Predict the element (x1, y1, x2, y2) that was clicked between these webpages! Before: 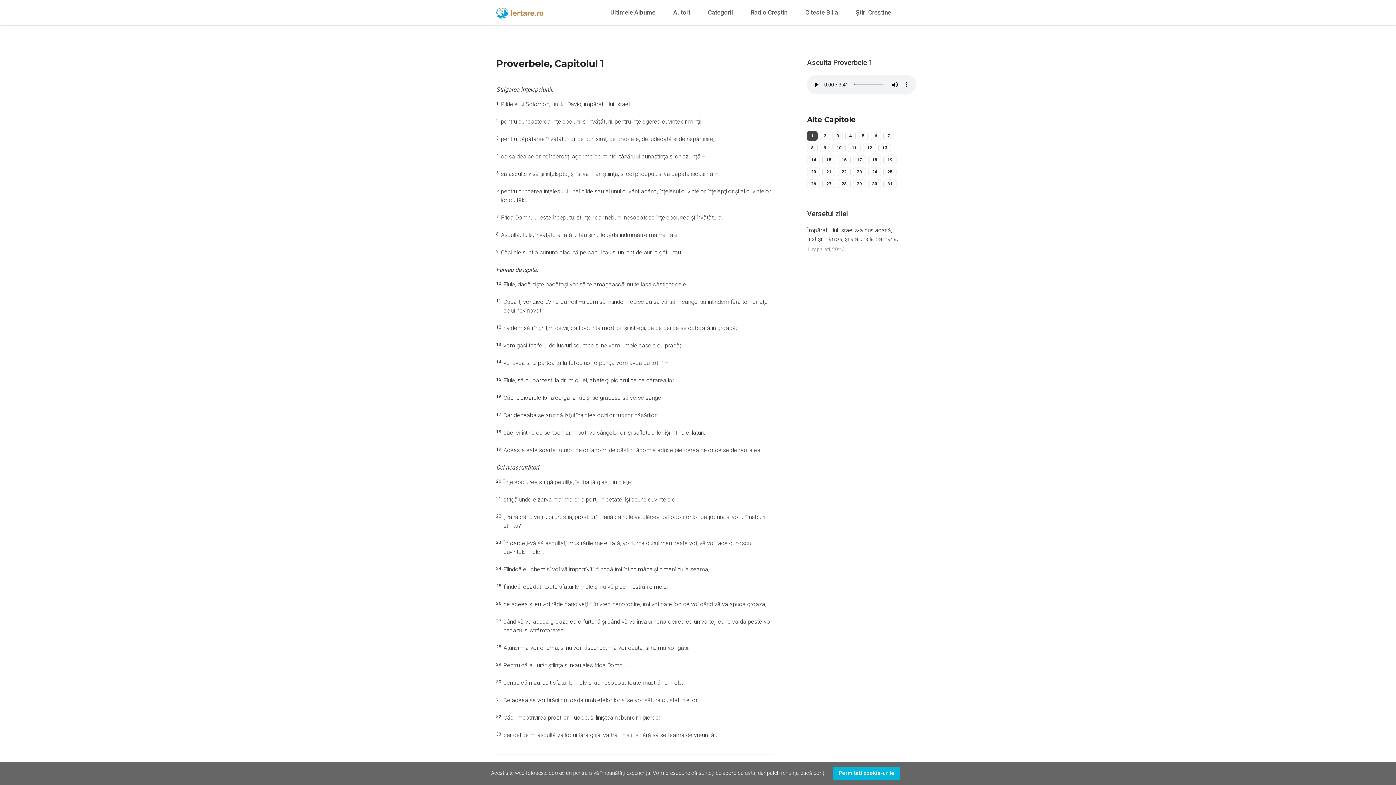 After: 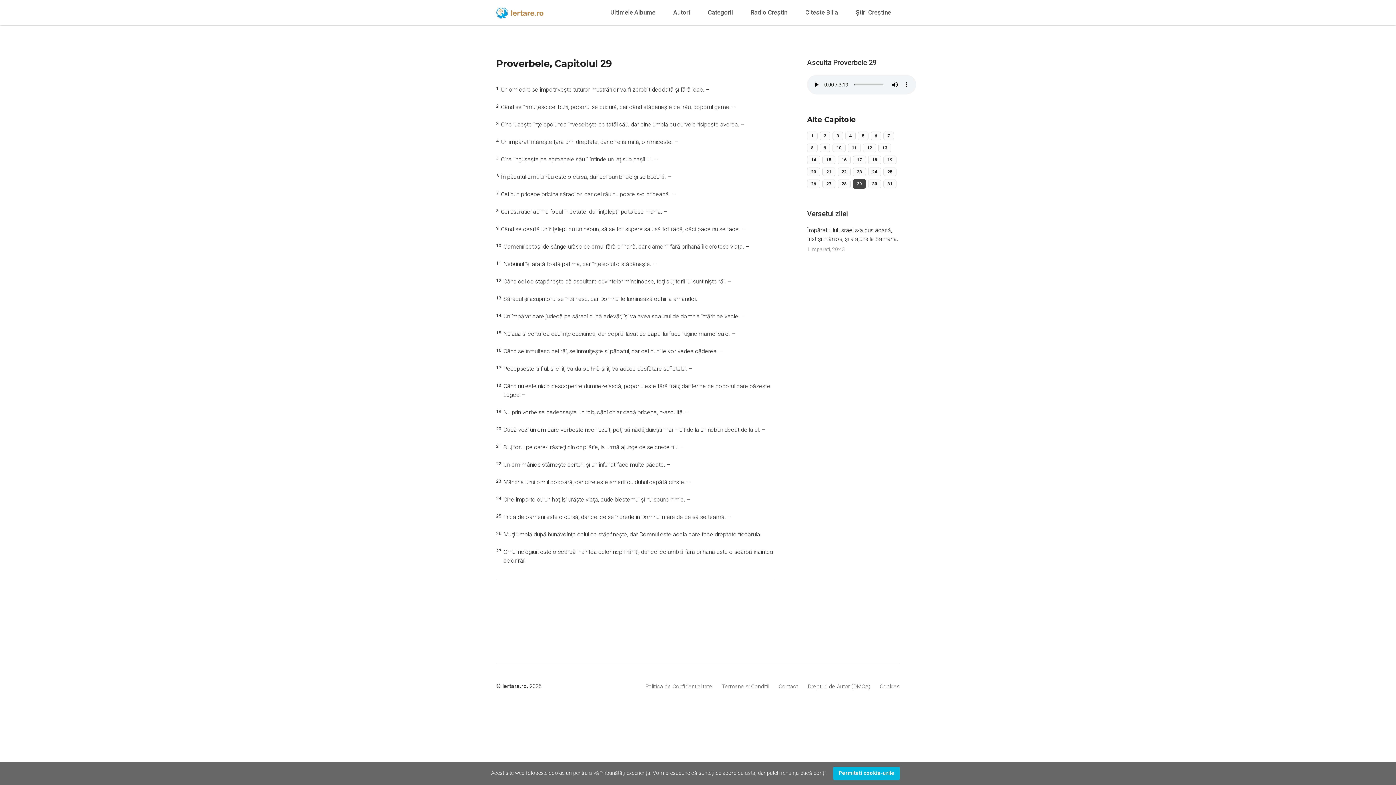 Action: label: 29 bbox: (853, 180, 866, 186)